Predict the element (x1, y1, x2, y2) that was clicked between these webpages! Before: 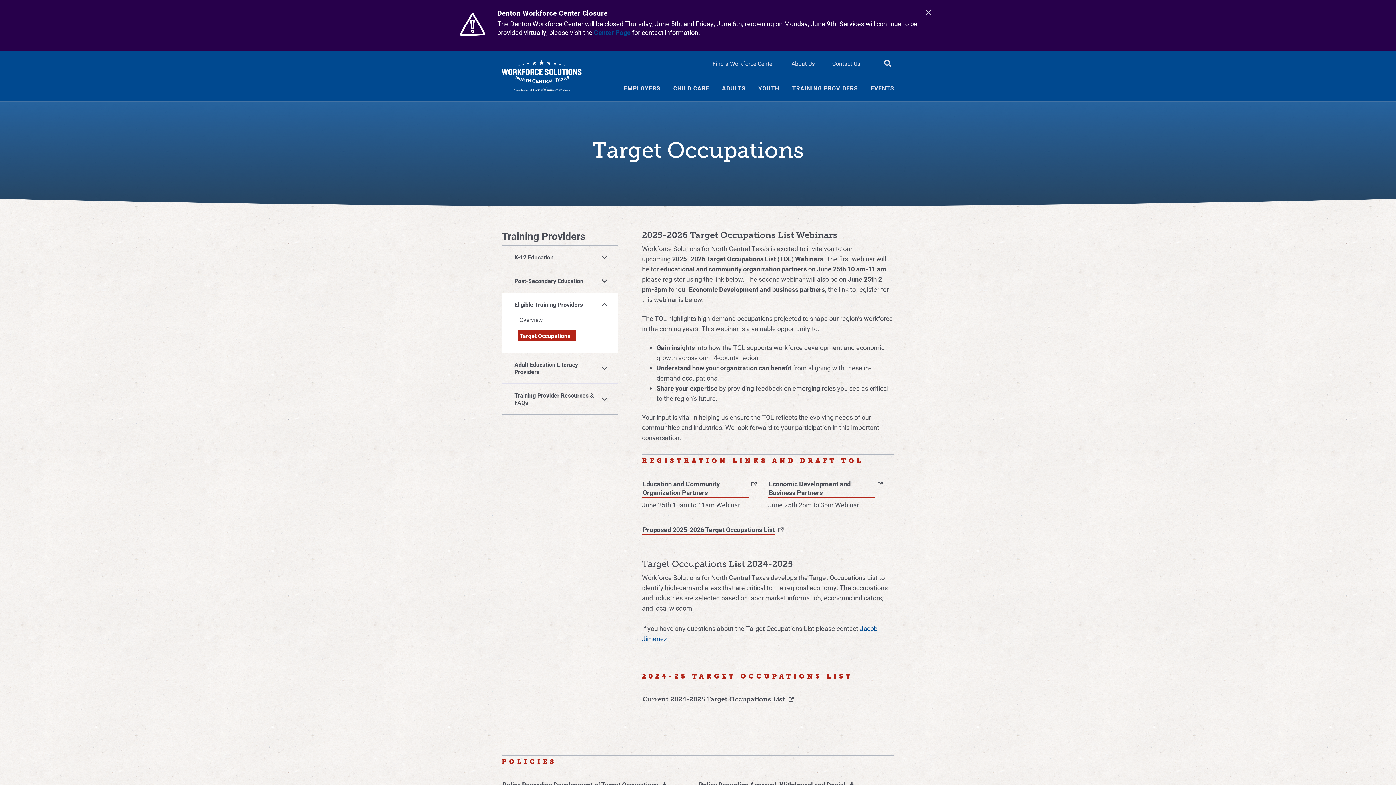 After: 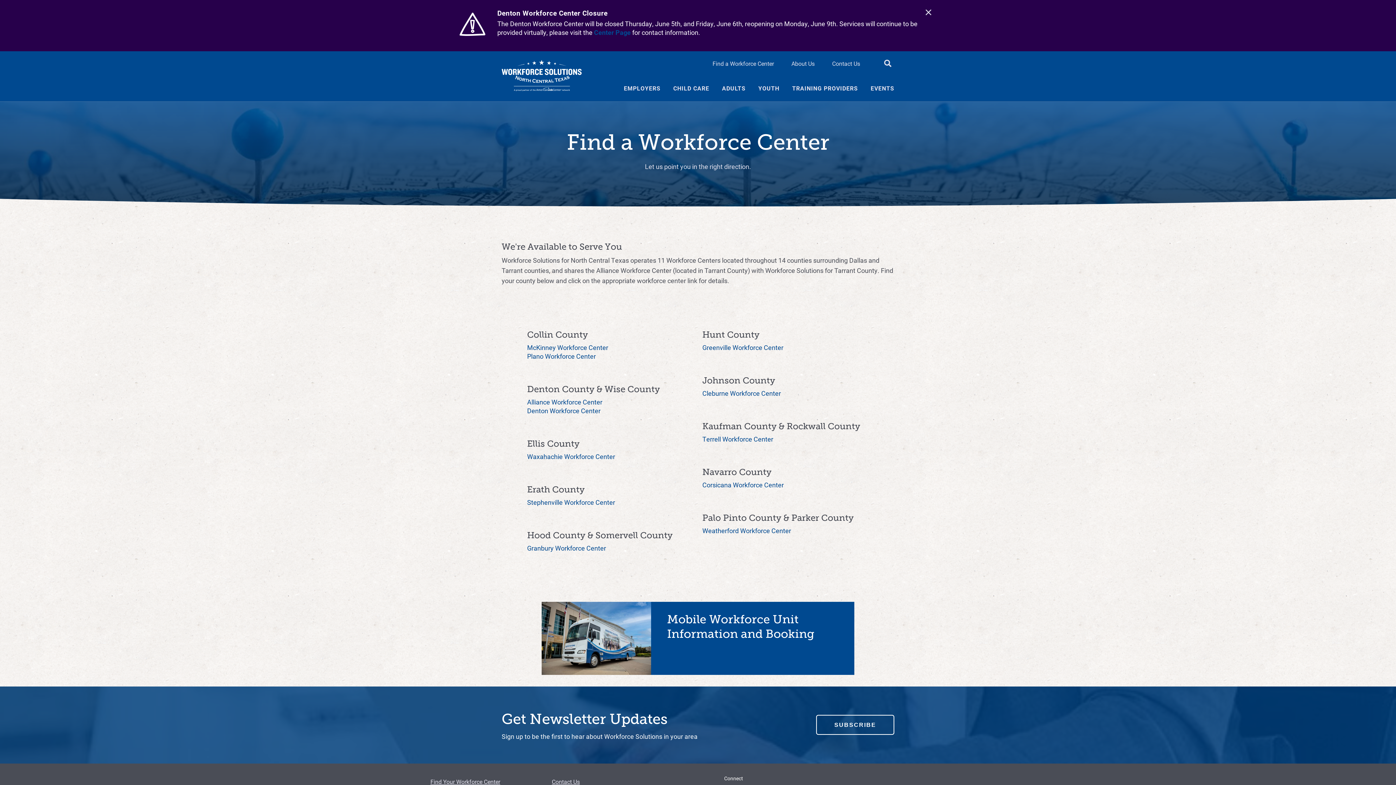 Action: bbox: (712, 59, 774, 68) label: Find a Workforce Center Header Link